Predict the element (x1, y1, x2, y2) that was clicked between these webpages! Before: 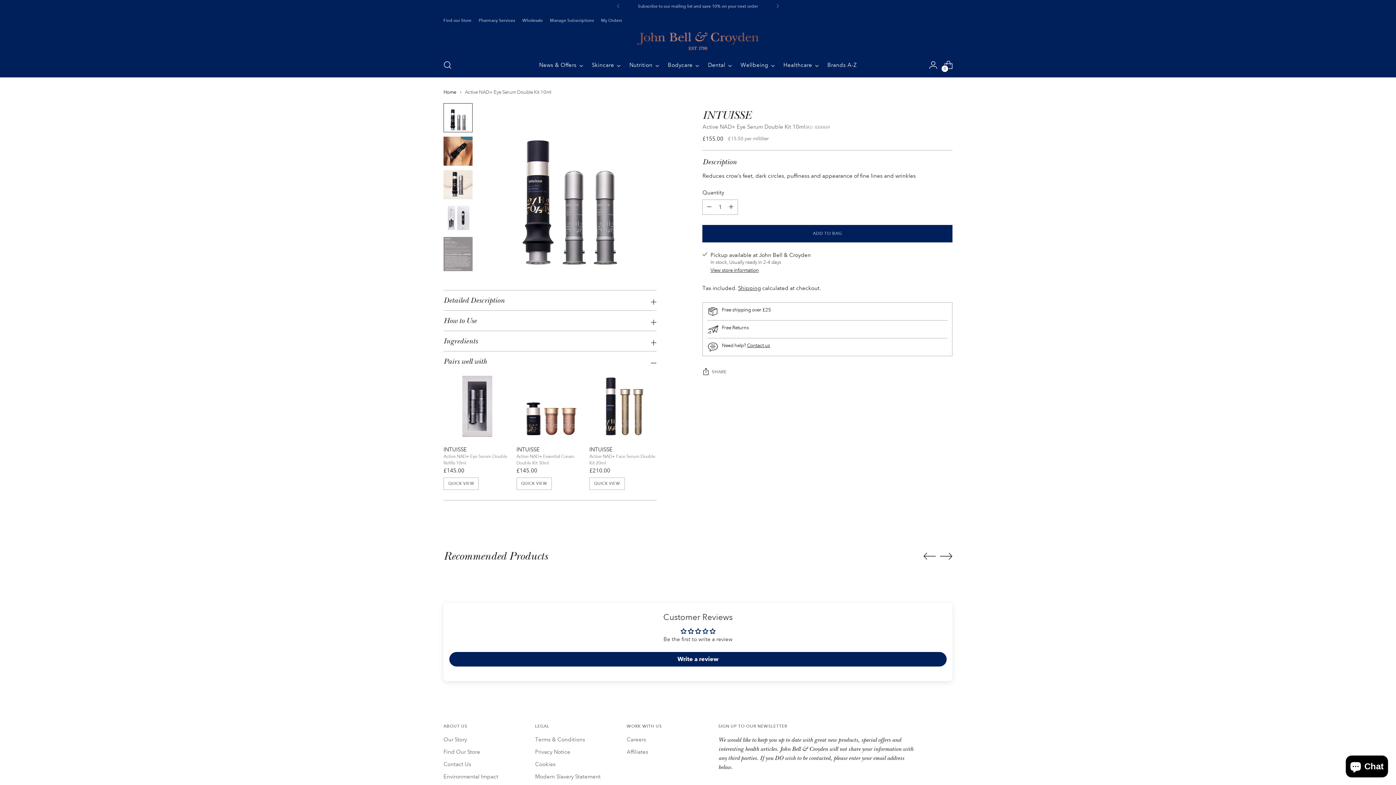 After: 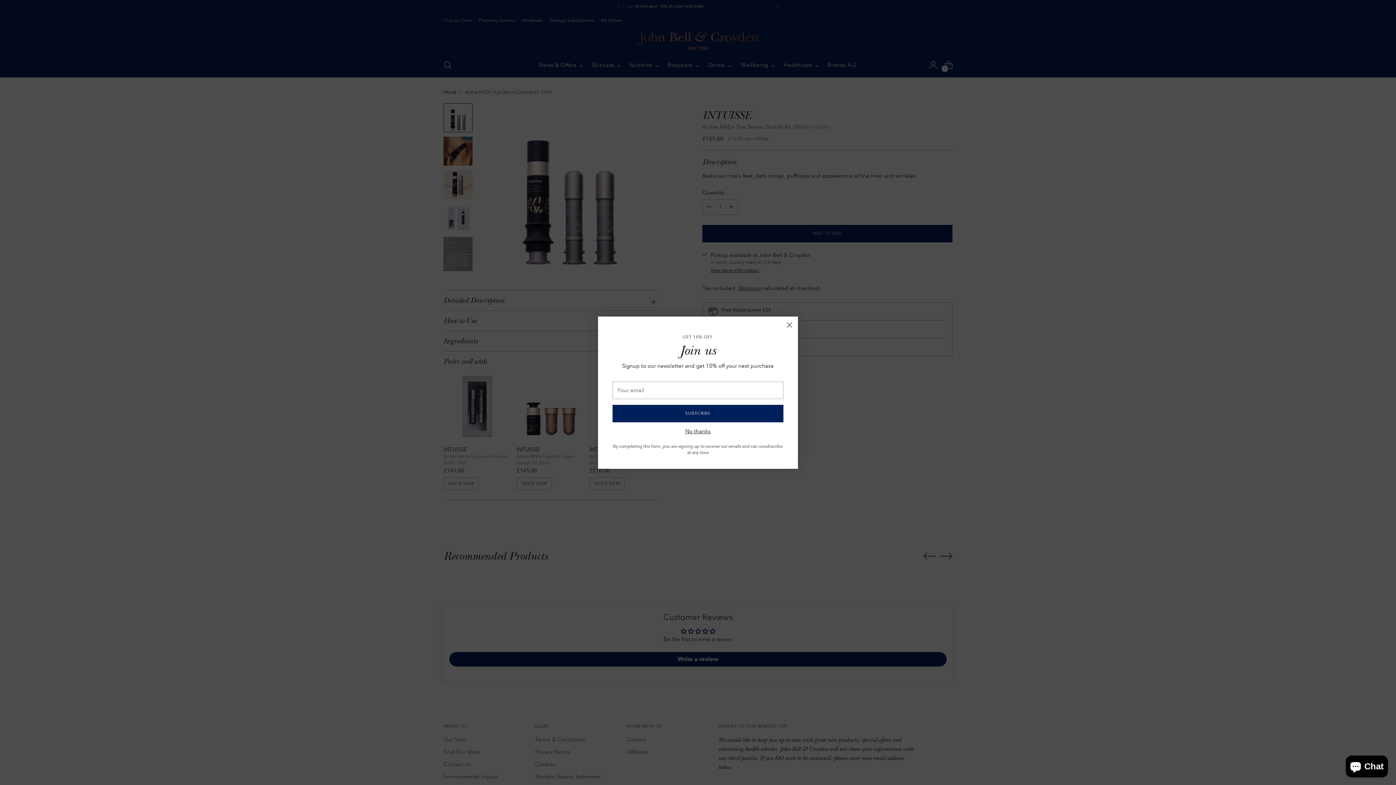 Action: label: Move to next carousel slide bbox: (940, 550, 952, 562)